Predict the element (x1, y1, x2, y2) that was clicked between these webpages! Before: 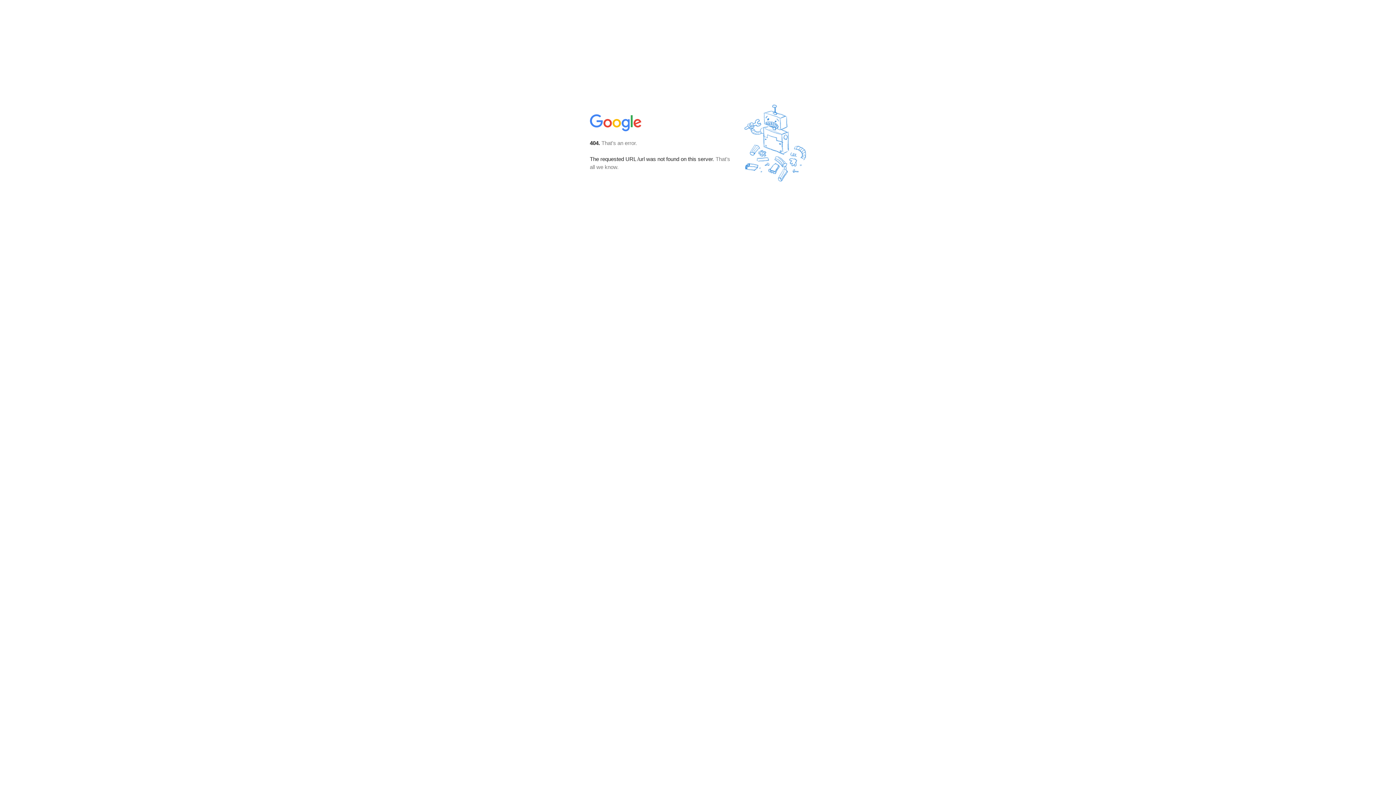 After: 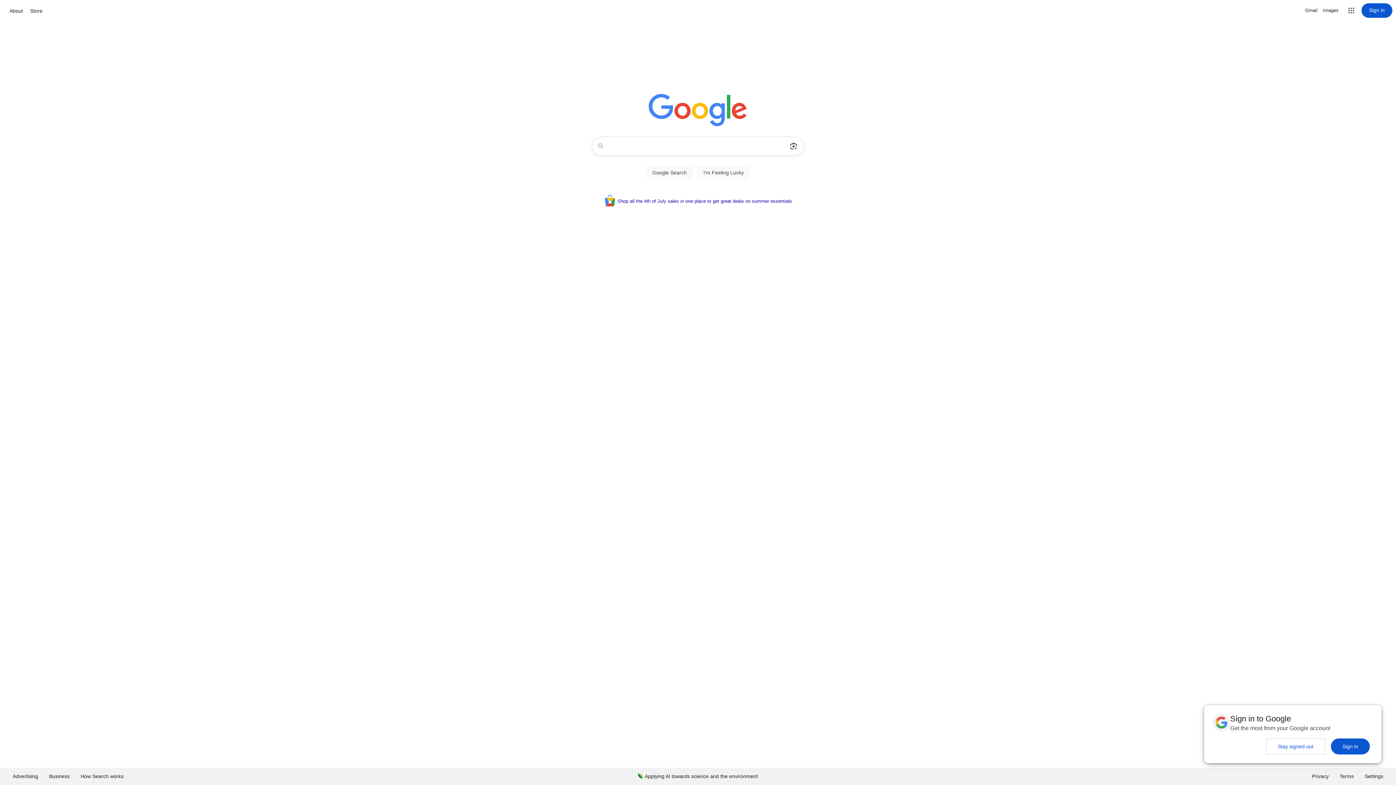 Action: bbox: (590, 127, 642, 134)